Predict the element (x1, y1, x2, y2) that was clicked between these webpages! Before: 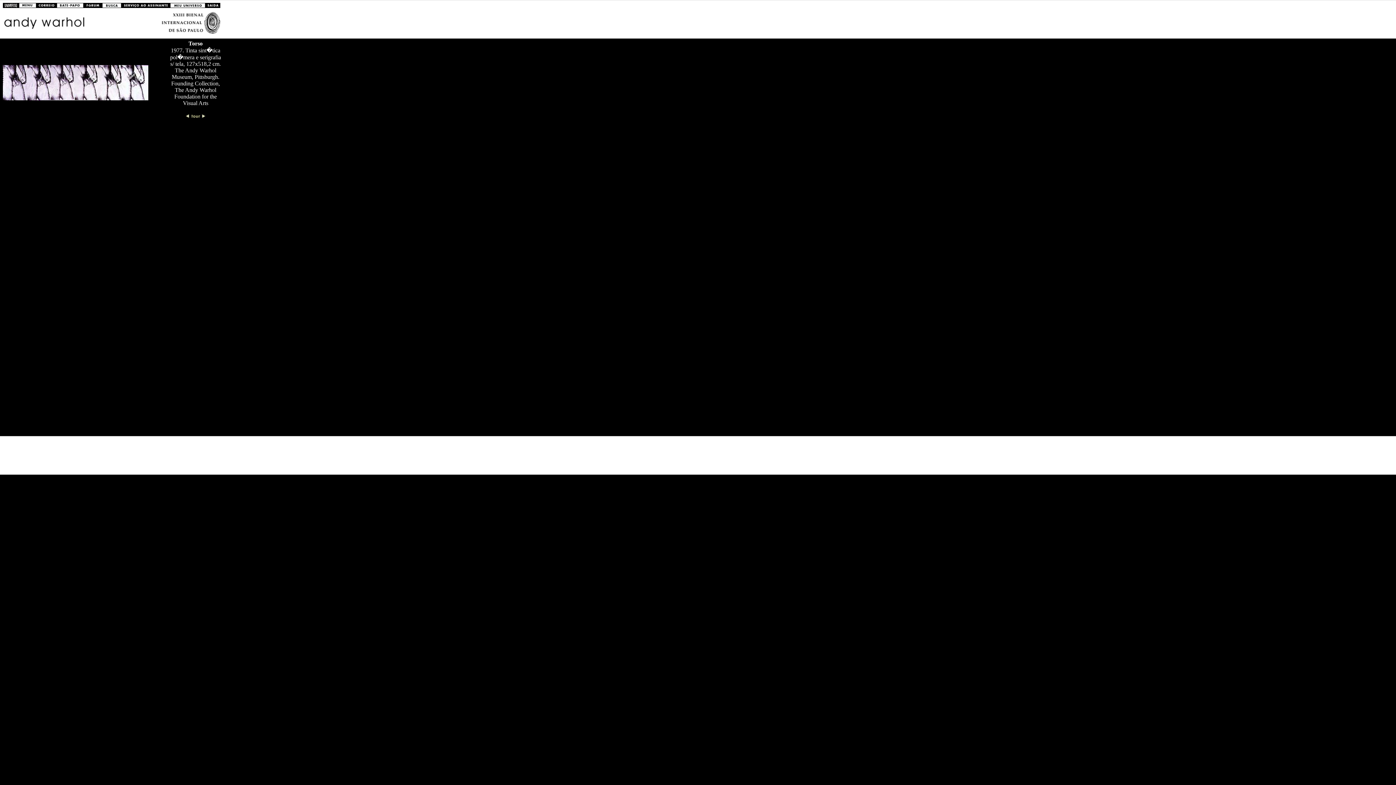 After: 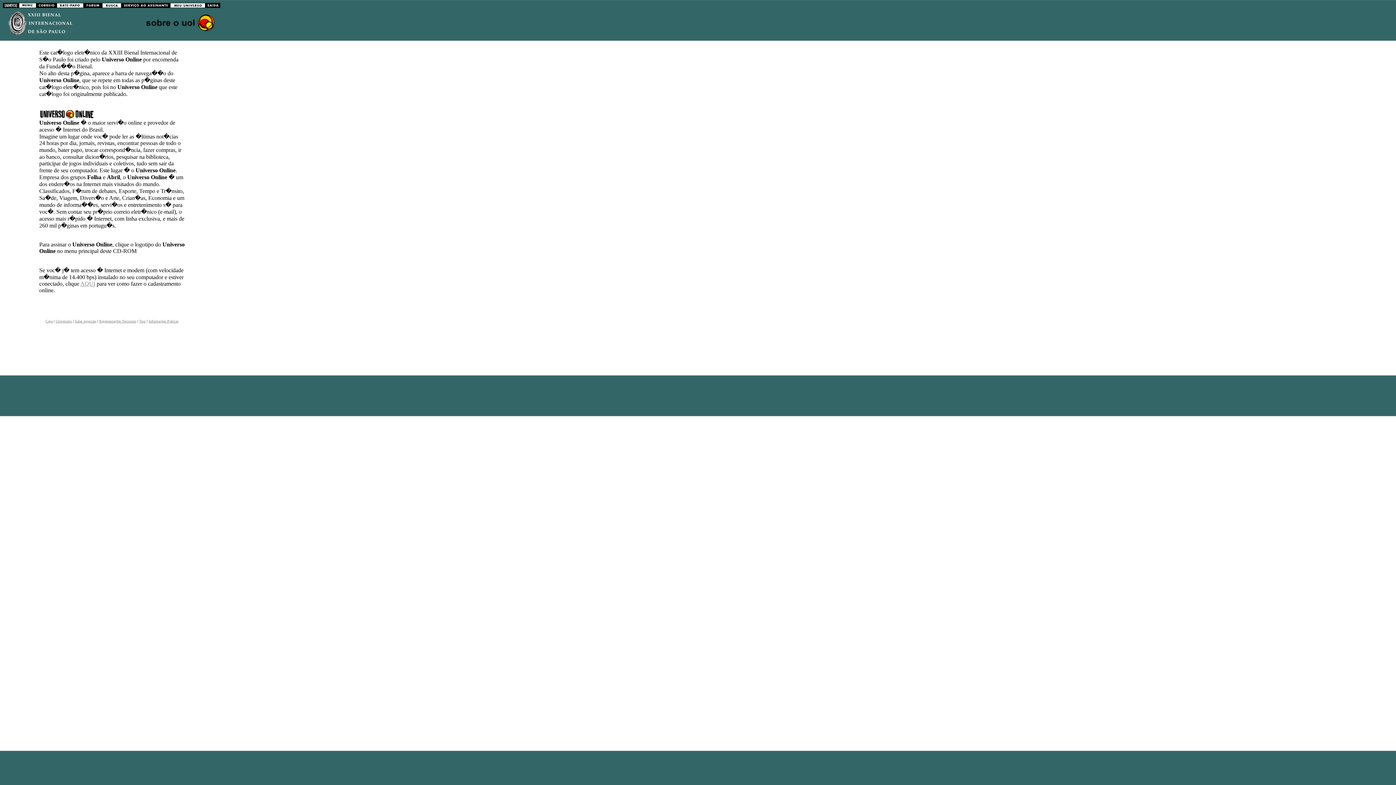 Action: bbox: (2, 2, 220, 9)